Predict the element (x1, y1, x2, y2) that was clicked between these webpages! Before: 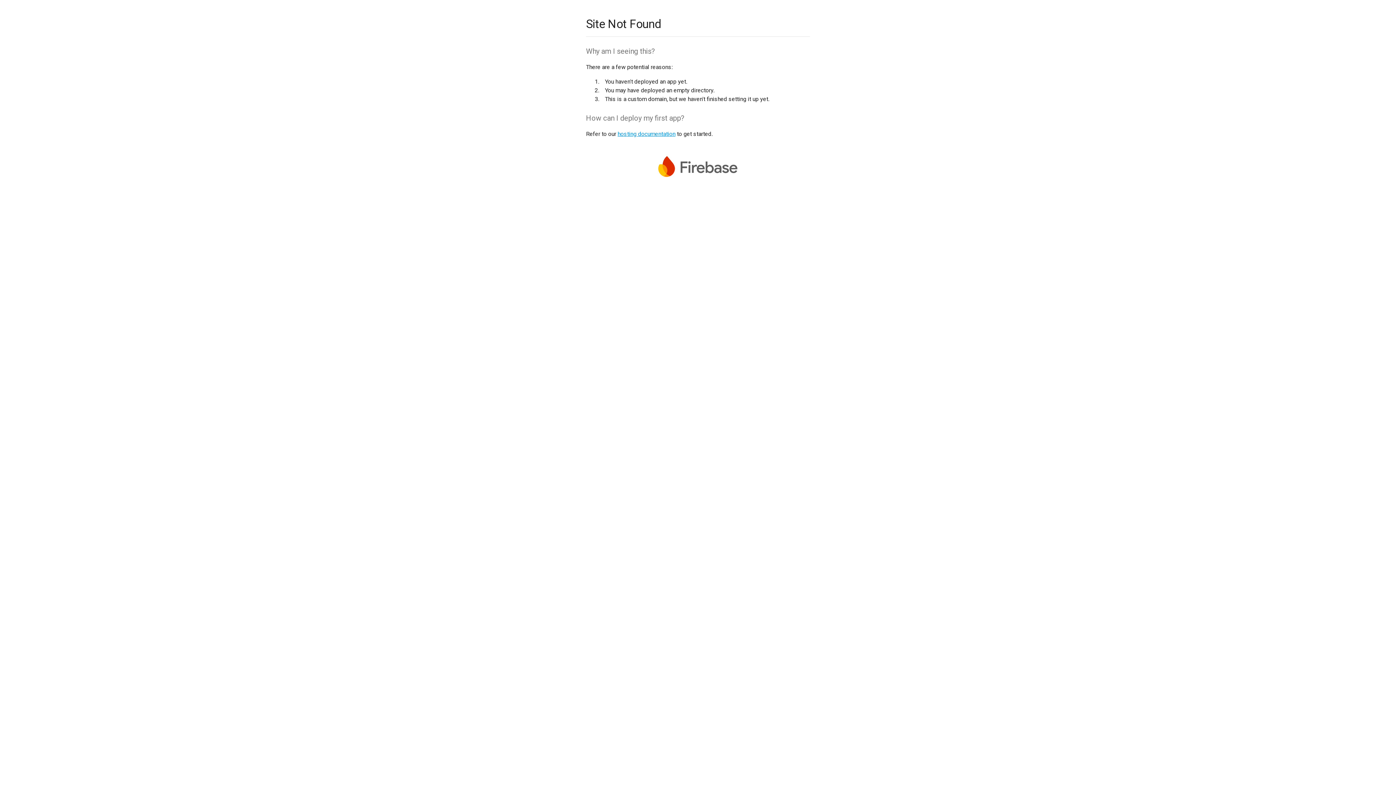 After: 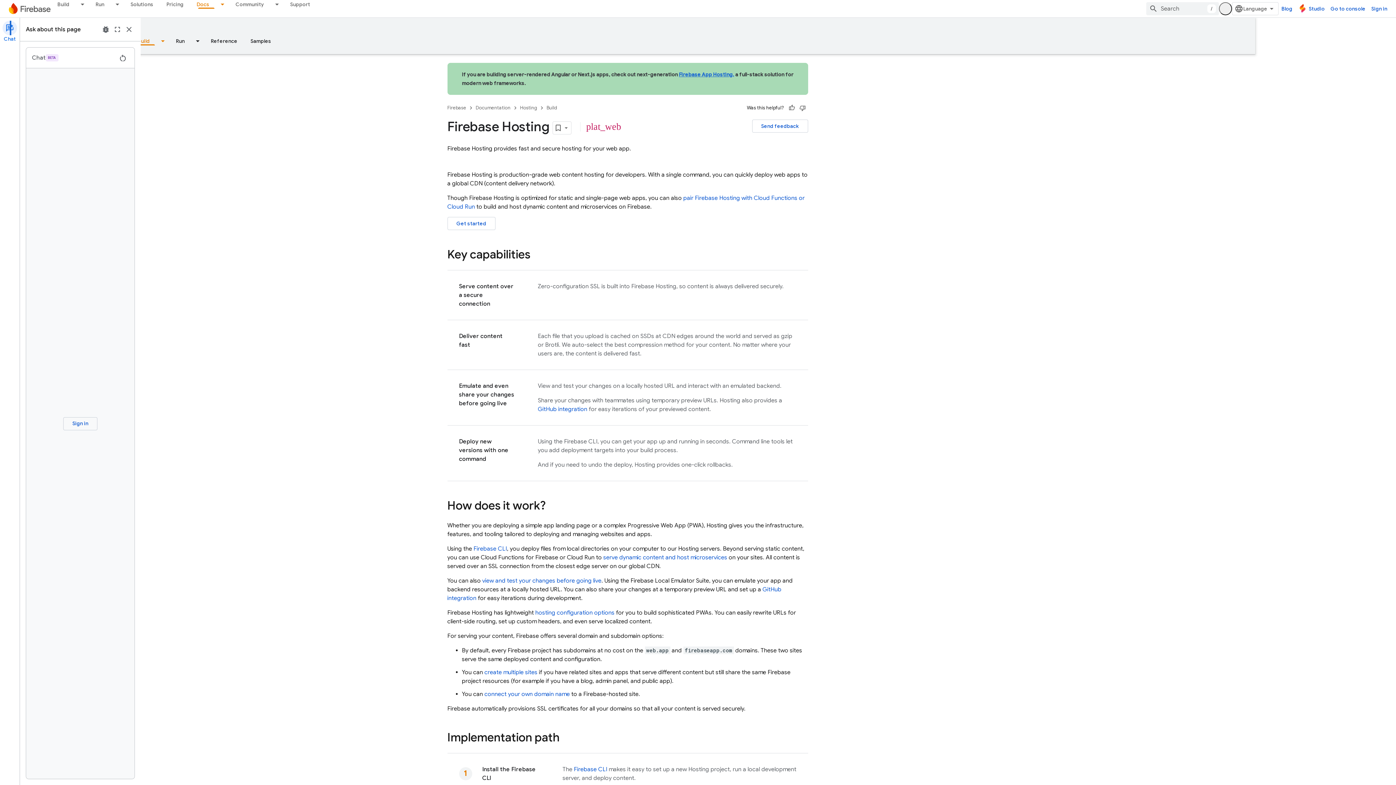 Action: label: hosting documentation bbox: (617, 130, 675, 137)